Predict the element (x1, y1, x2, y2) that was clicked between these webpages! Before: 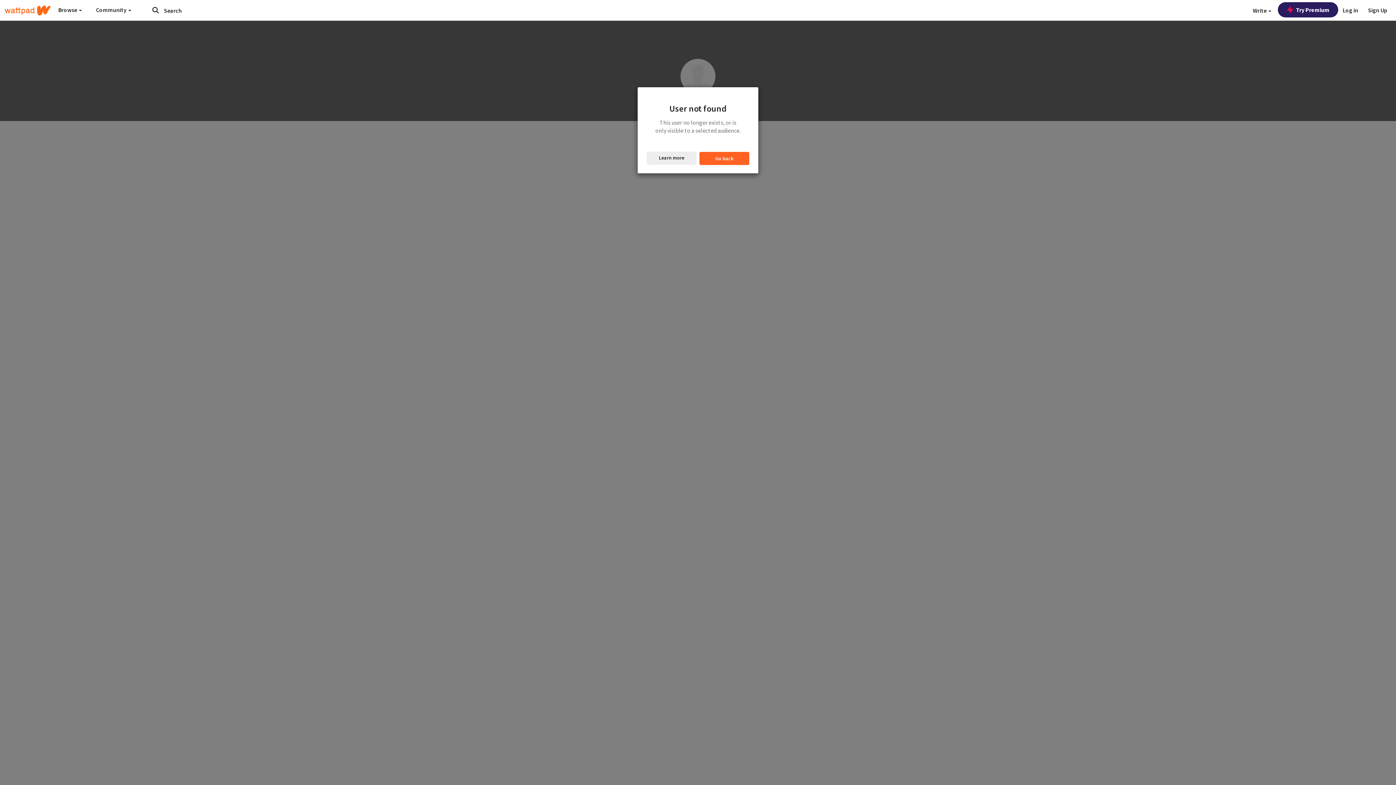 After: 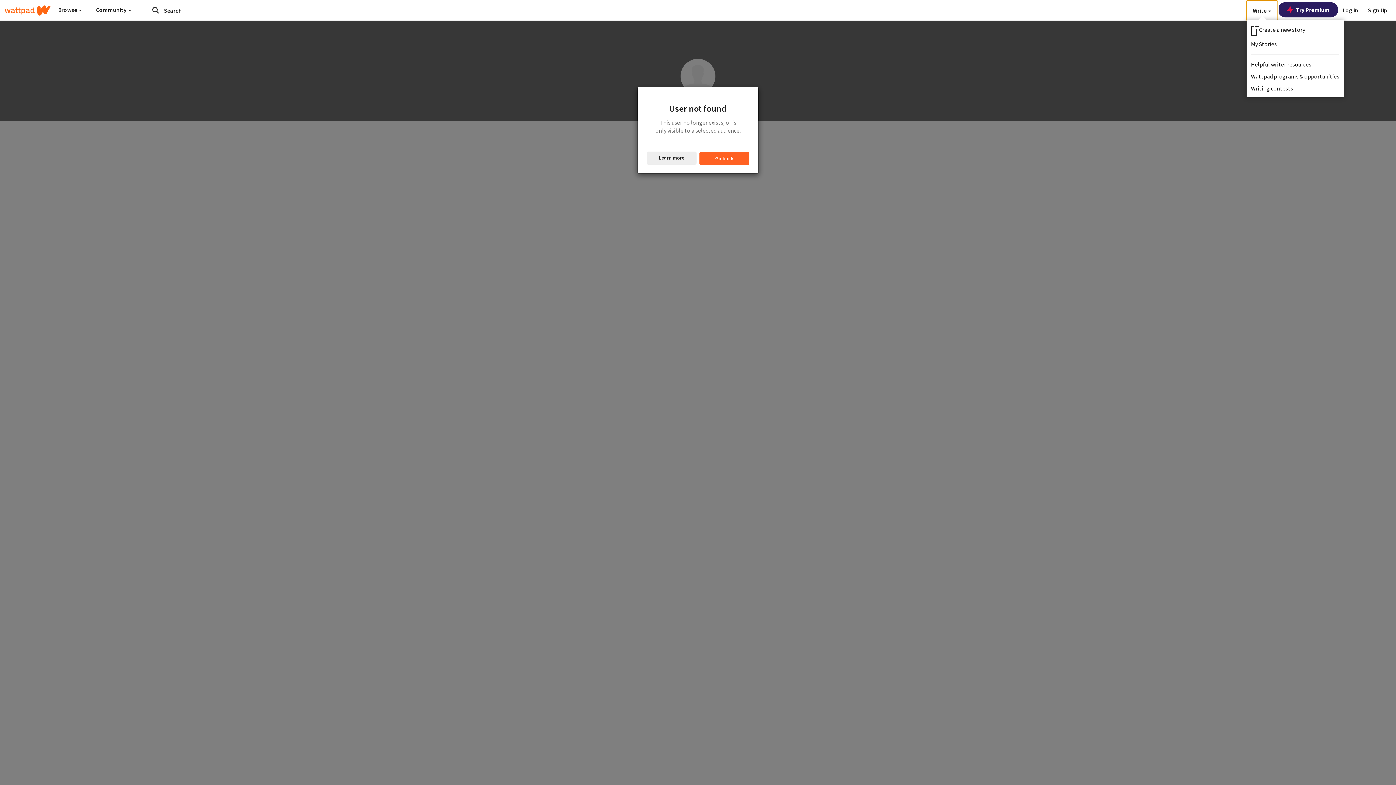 Action: bbox: (1246, 0, 1278, 20) label: Write 